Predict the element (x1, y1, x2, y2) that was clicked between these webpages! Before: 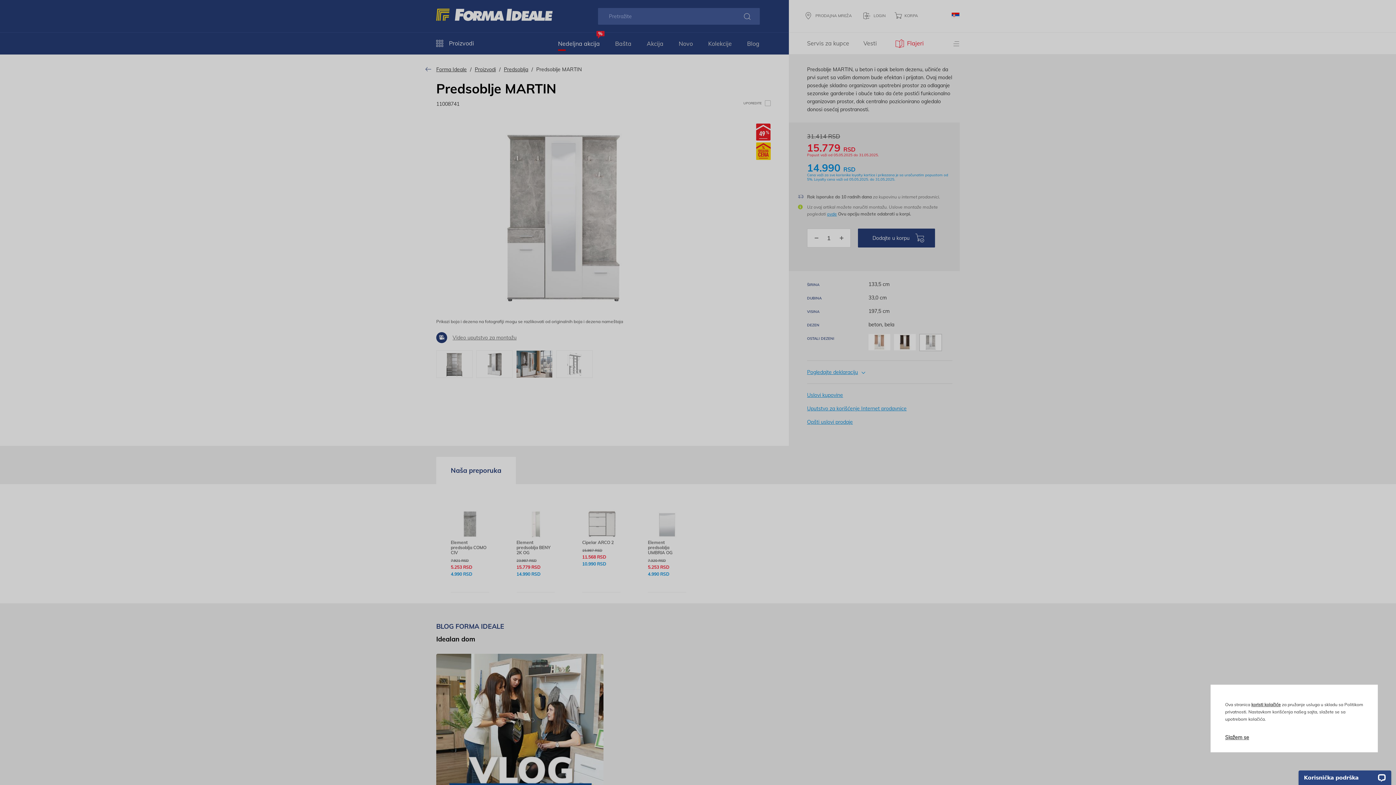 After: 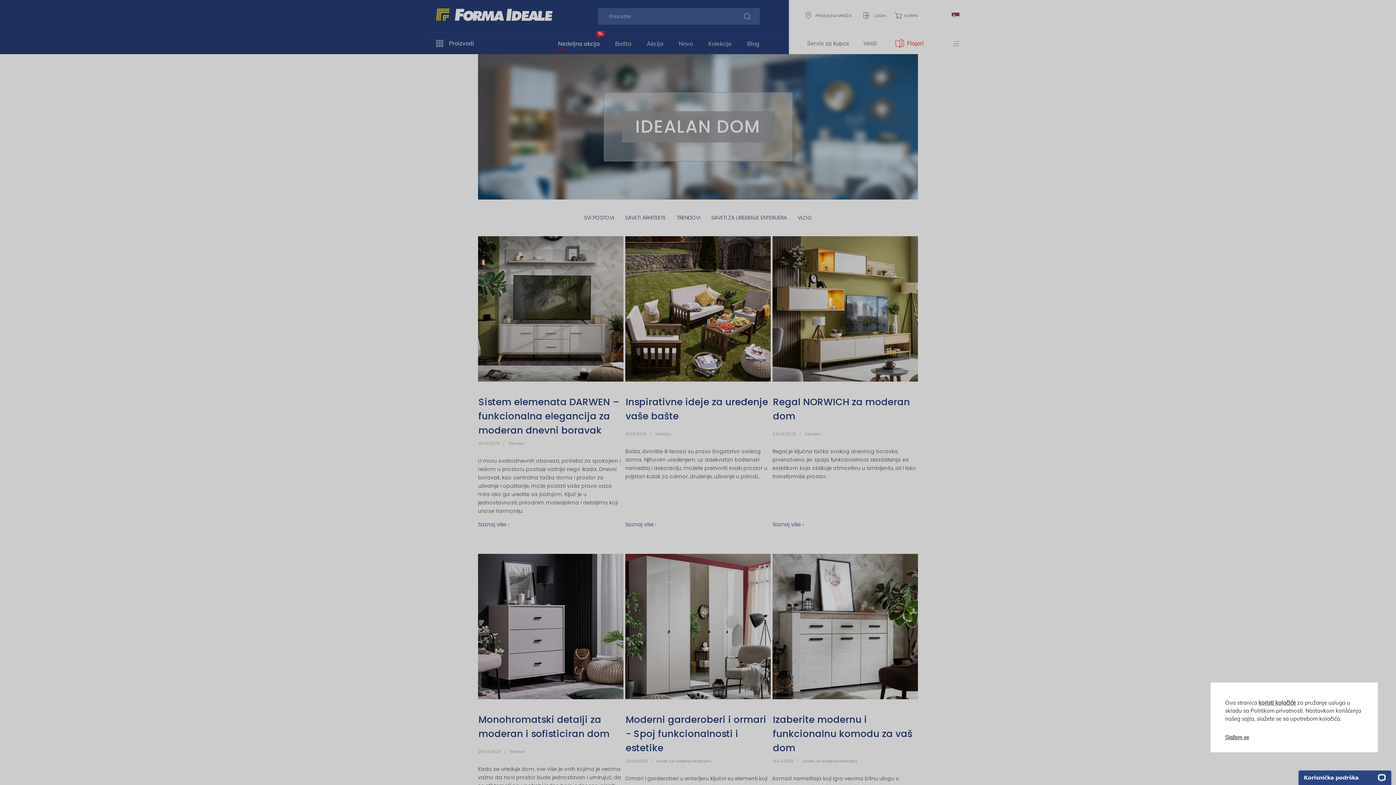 Action: bbox: (739, 32, 767, 54) label: Blog